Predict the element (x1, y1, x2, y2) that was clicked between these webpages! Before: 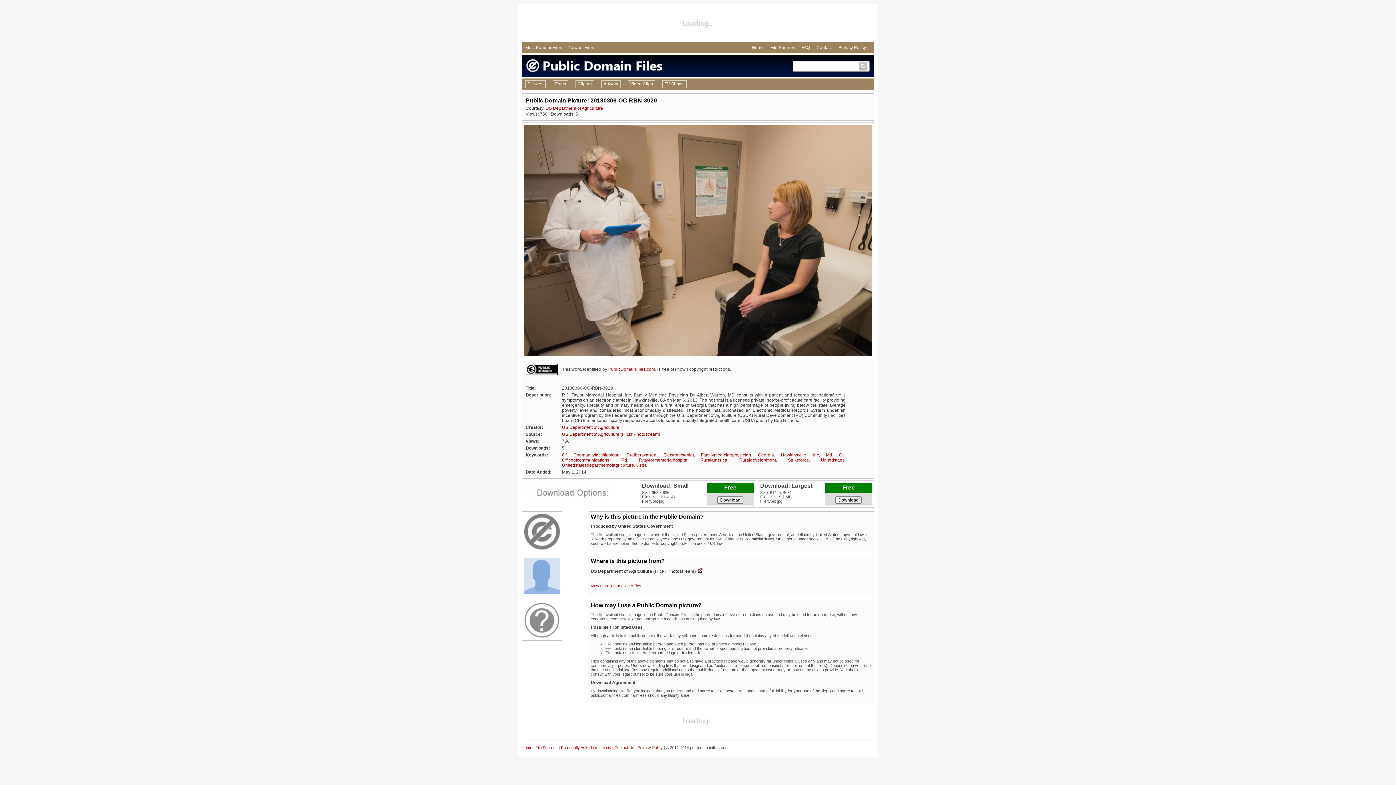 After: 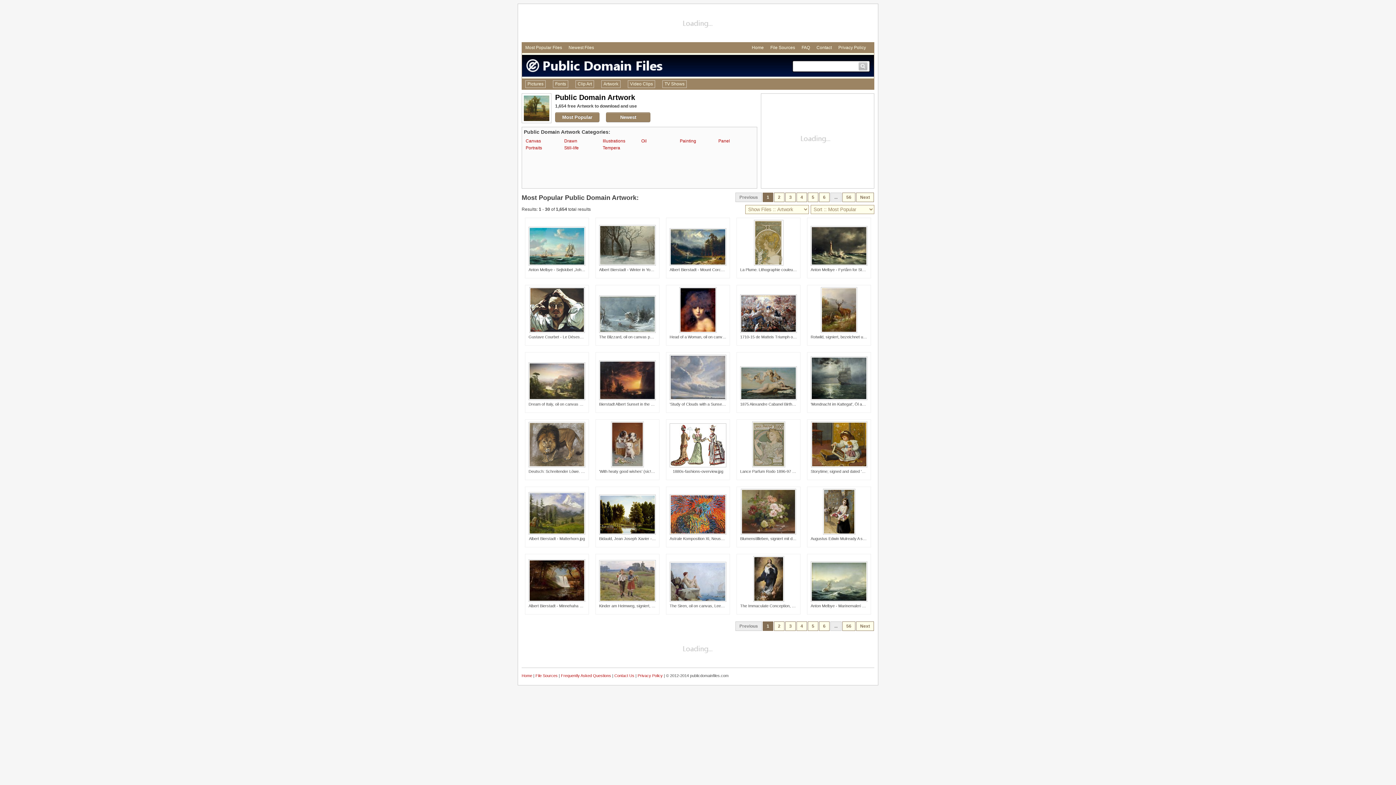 Action: label: Artwork bbox: (601, 80, 620, 88)